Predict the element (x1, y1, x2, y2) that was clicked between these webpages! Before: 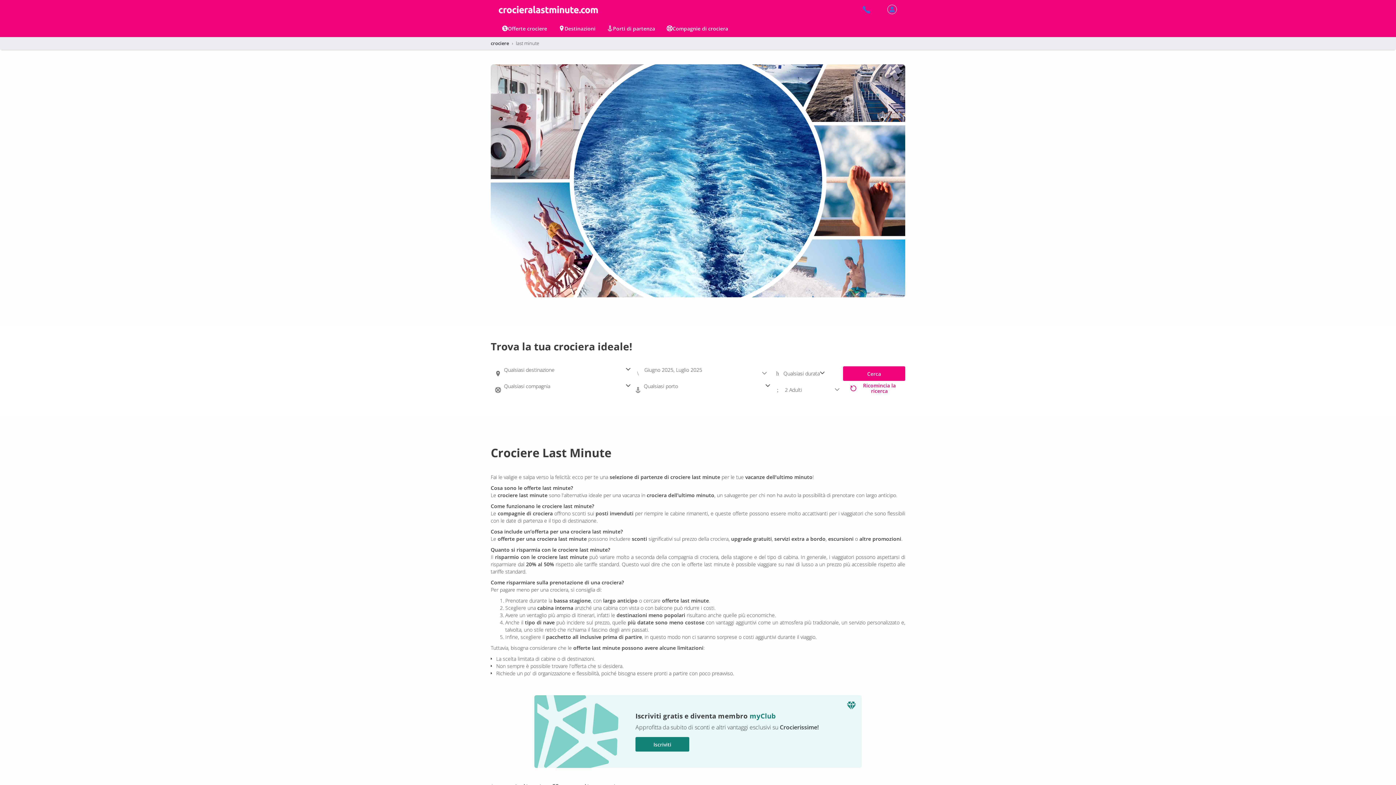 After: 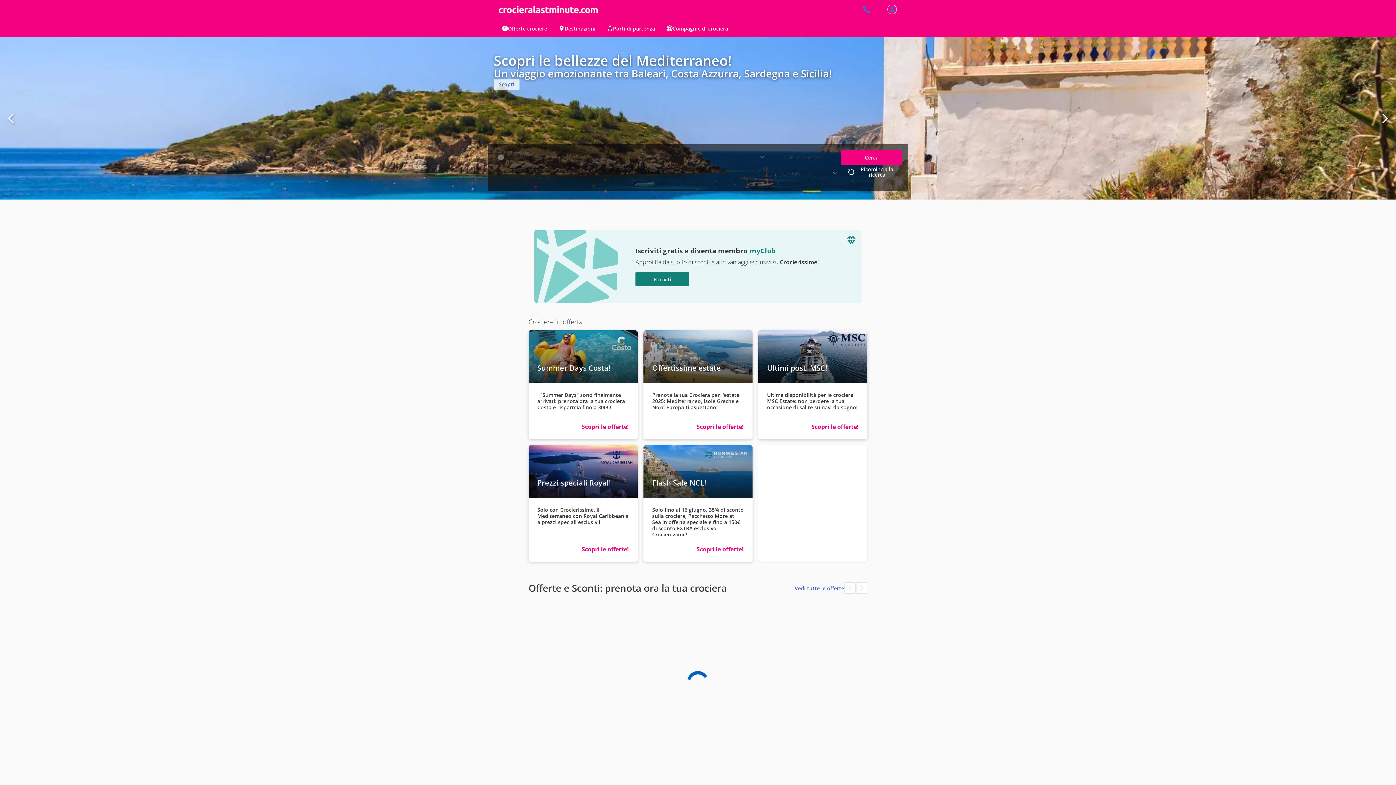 Action: bbox: (490, 40, 509, 46) label: crociere